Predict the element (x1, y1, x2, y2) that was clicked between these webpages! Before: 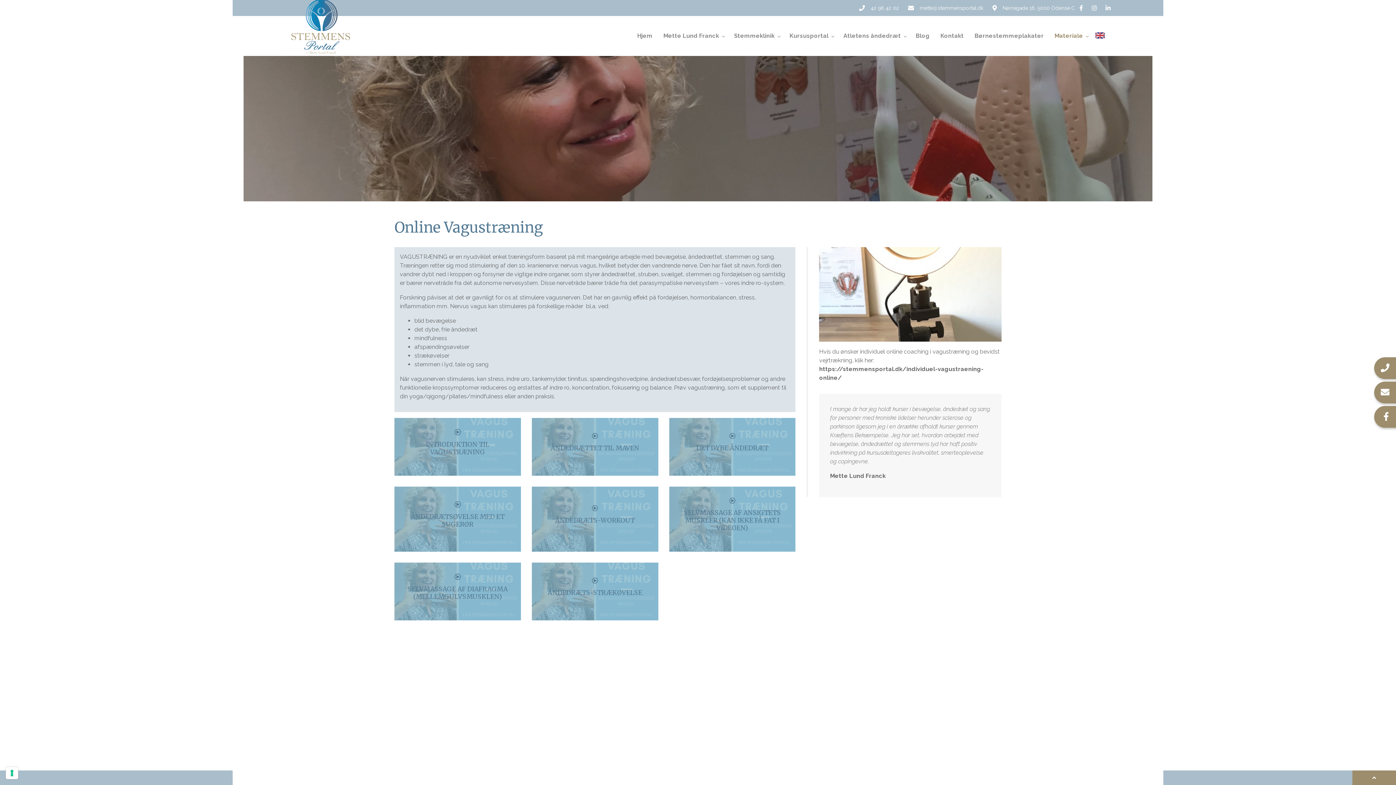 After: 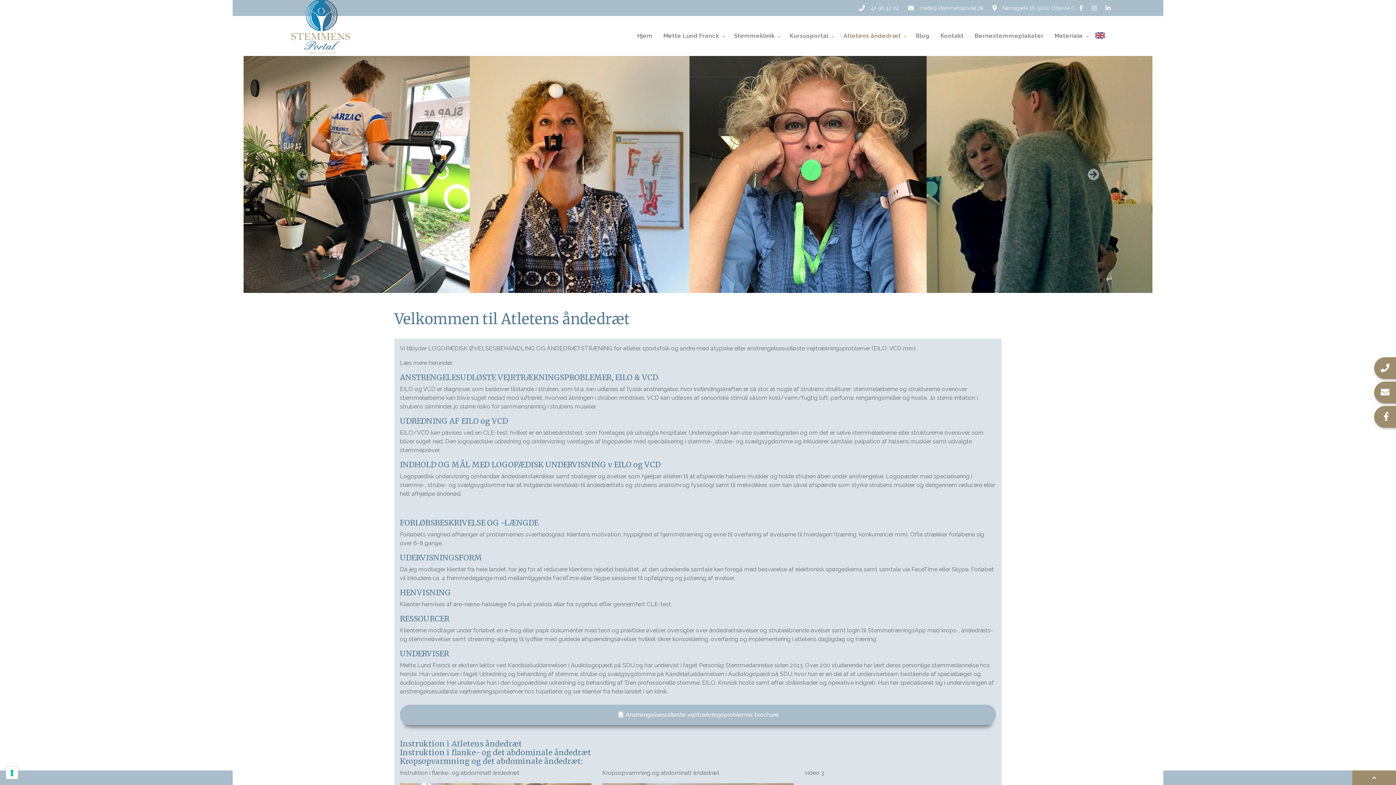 Action: bbox: (836, 16, 908, 56) label: Atletens åndedræt